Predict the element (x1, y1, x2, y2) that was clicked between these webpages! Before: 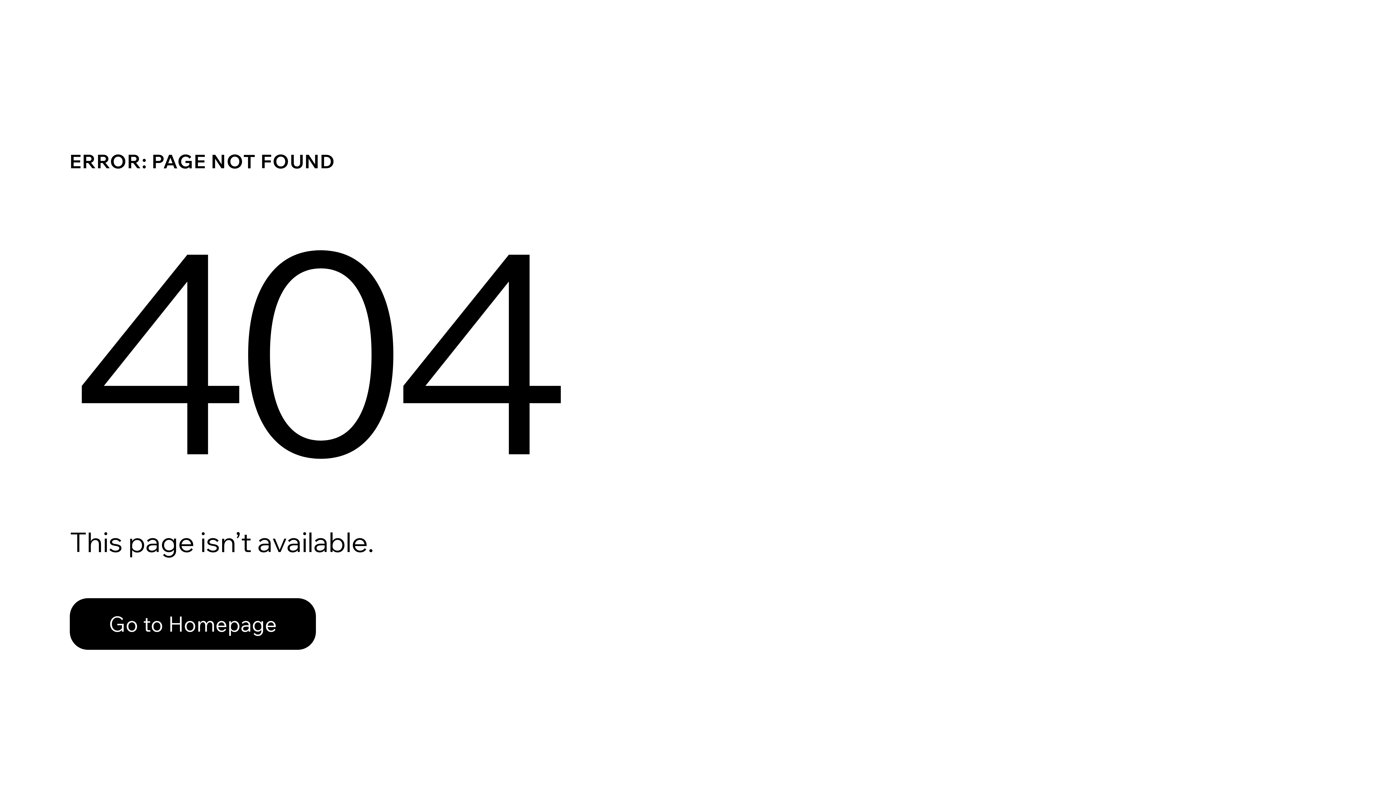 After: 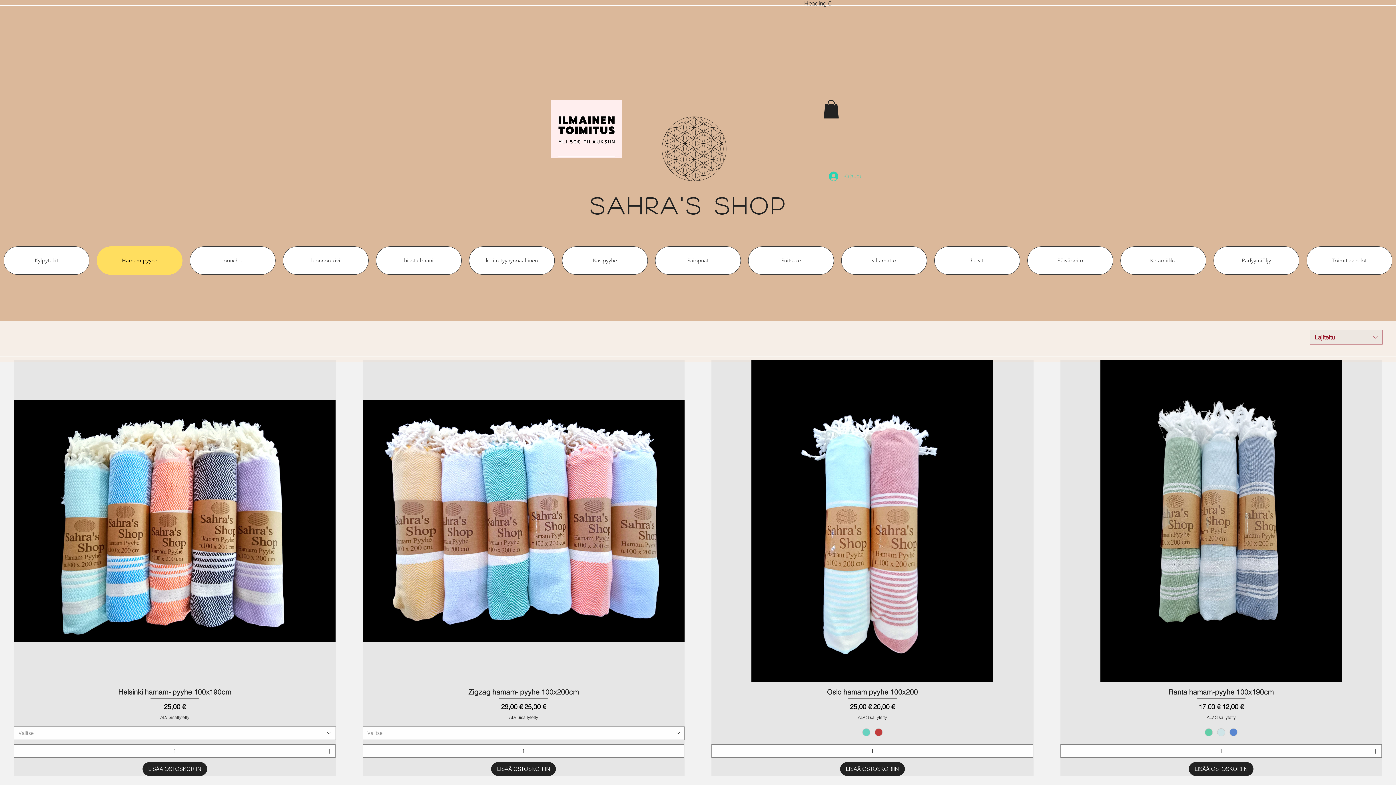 Action: label: Go to Homepage bbox: (69, 582, 768, 659)